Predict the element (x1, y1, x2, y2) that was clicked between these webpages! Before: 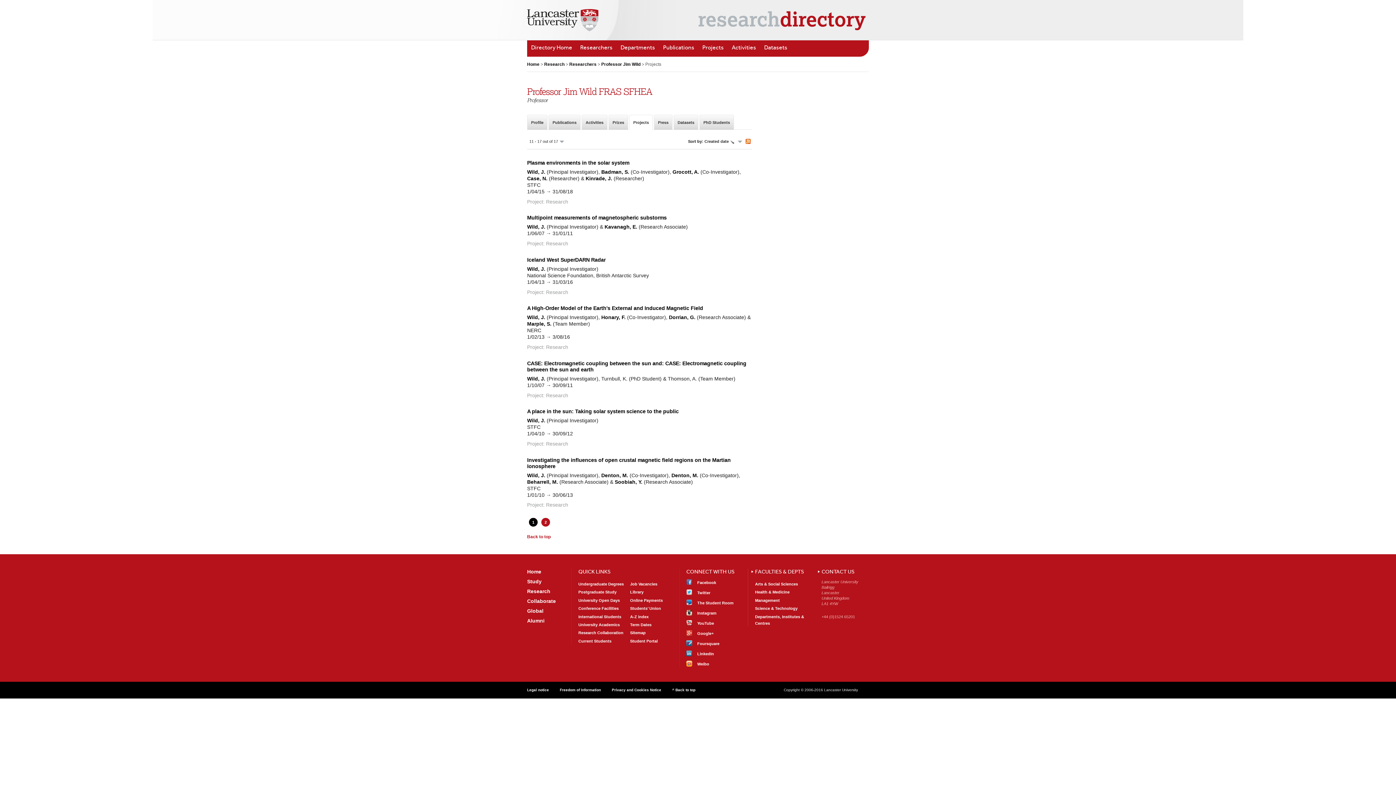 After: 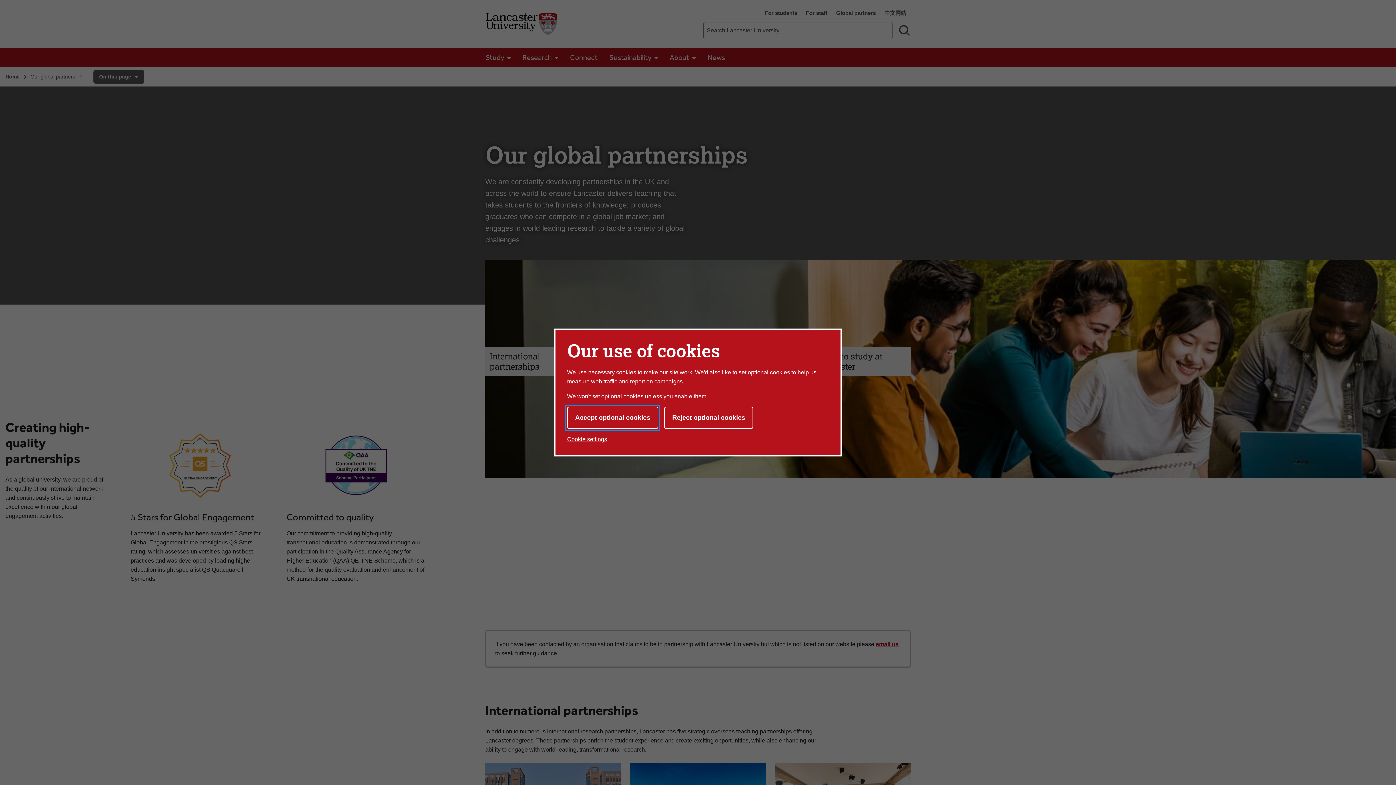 Action: bbox: (527, 608, 543, 614) label: Global